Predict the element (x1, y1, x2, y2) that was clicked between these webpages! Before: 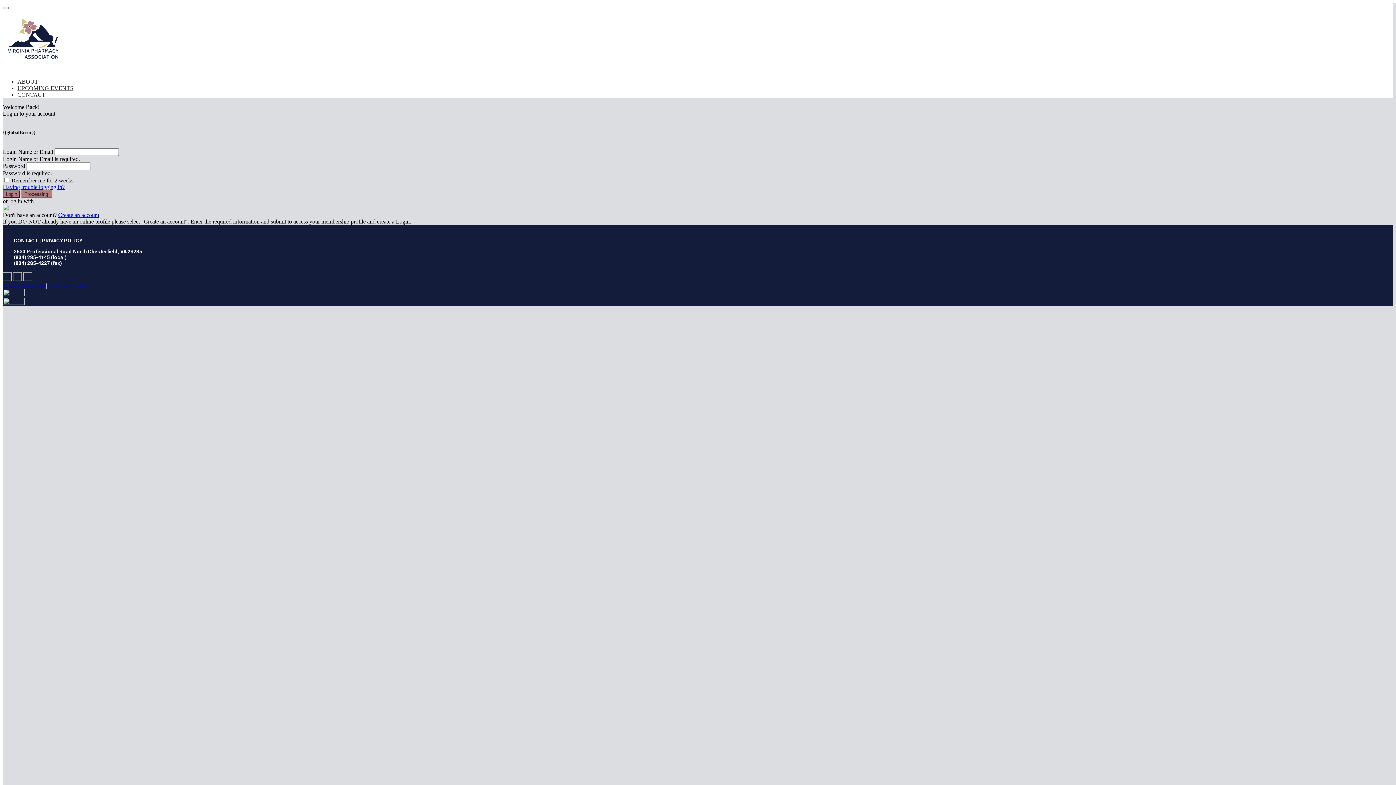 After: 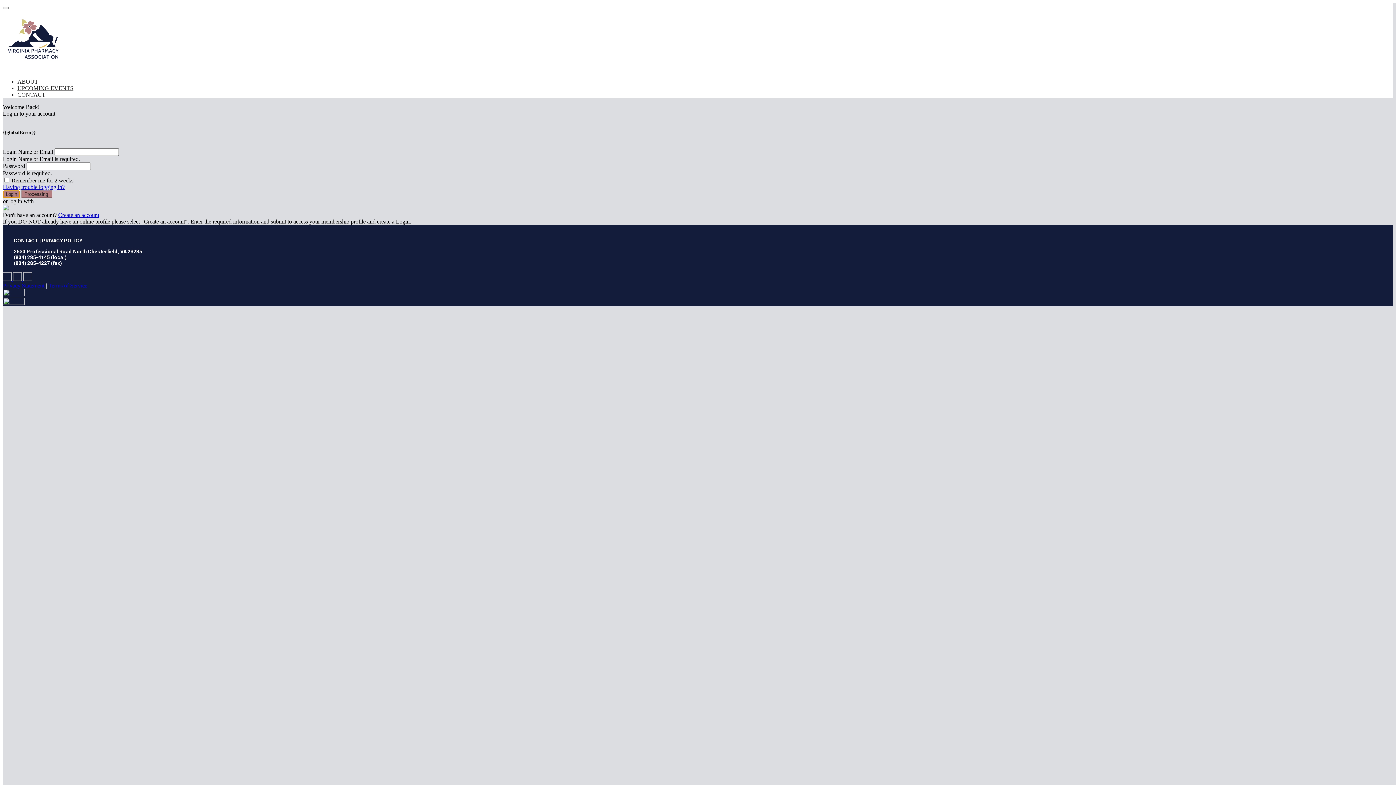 Action: label: Login bbox: (2, 190, 20, 198)